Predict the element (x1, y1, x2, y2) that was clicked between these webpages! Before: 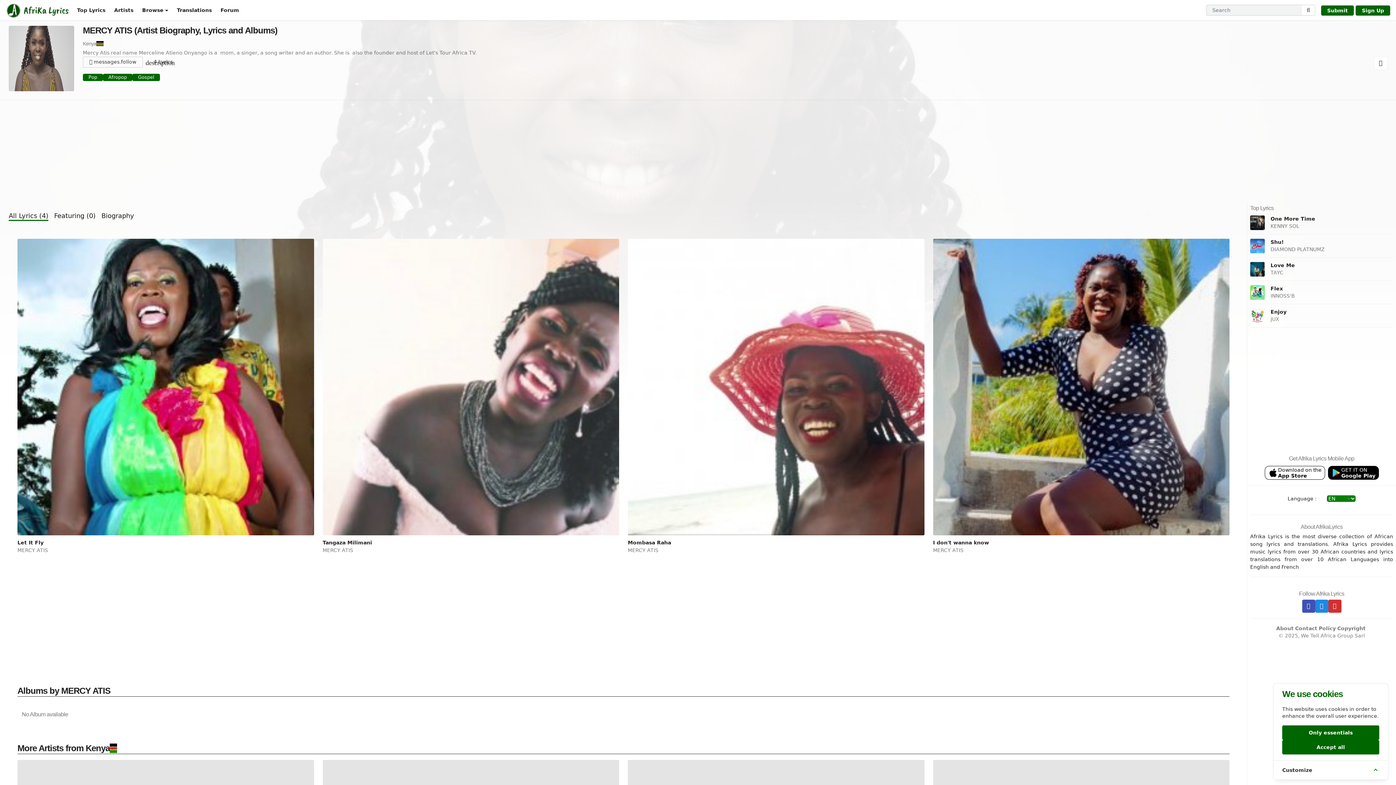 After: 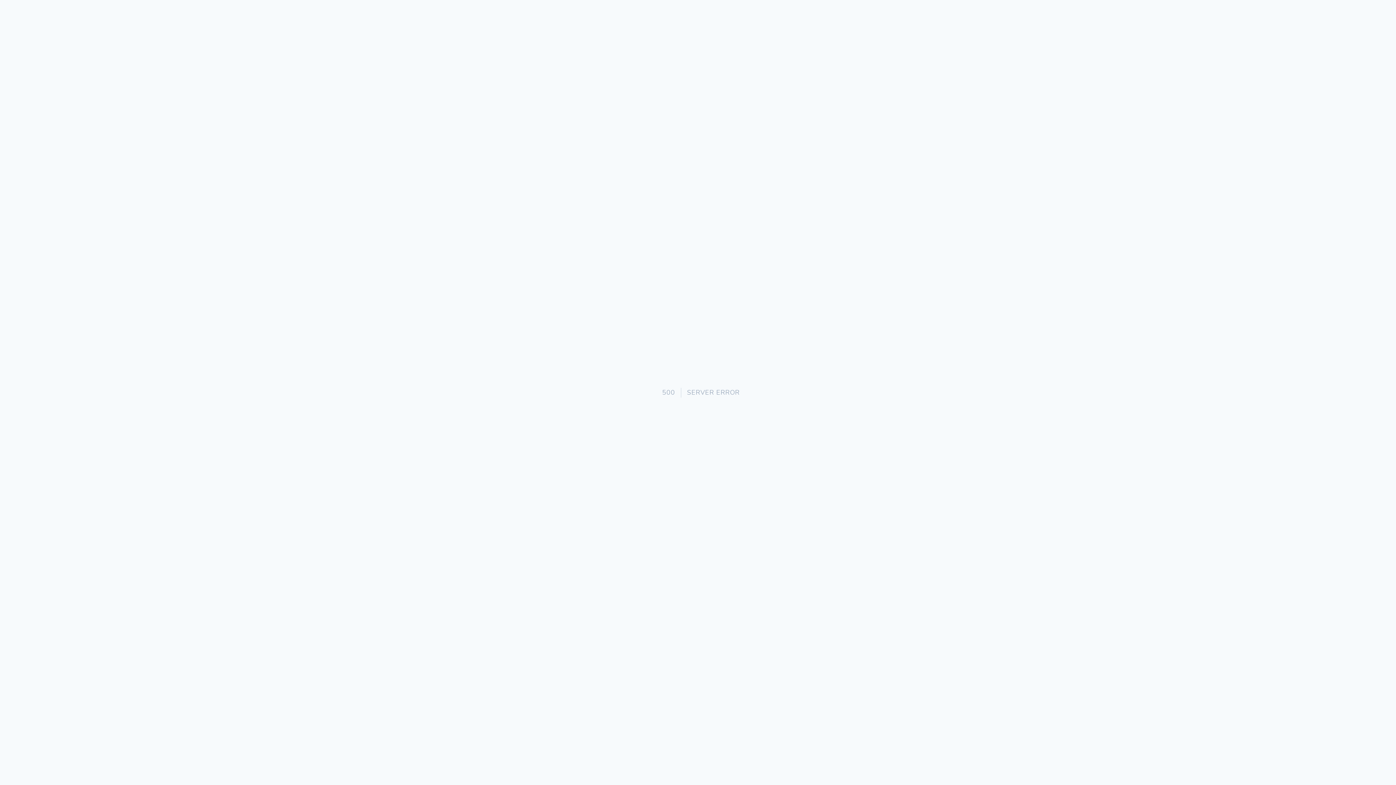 Action: bbox: (96, 41, 103, 46)